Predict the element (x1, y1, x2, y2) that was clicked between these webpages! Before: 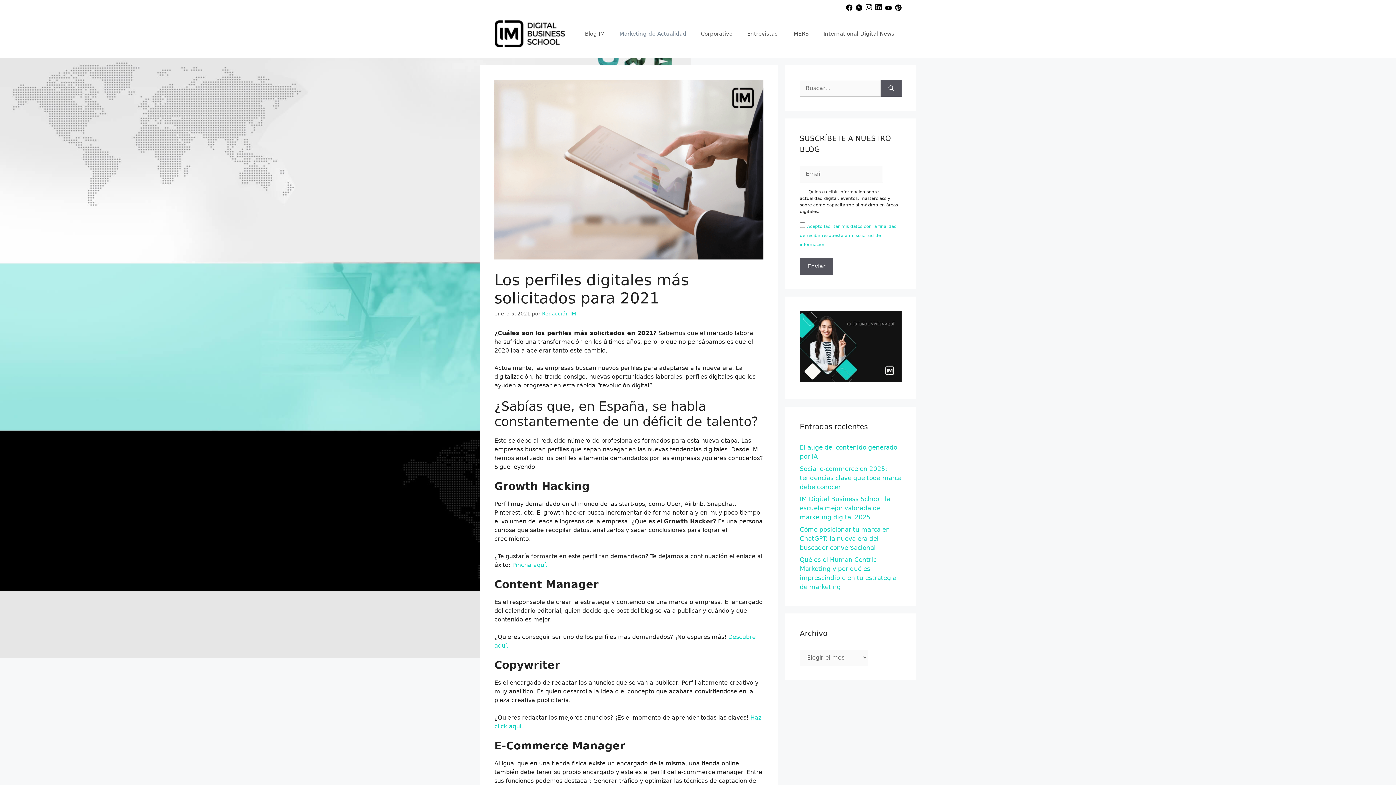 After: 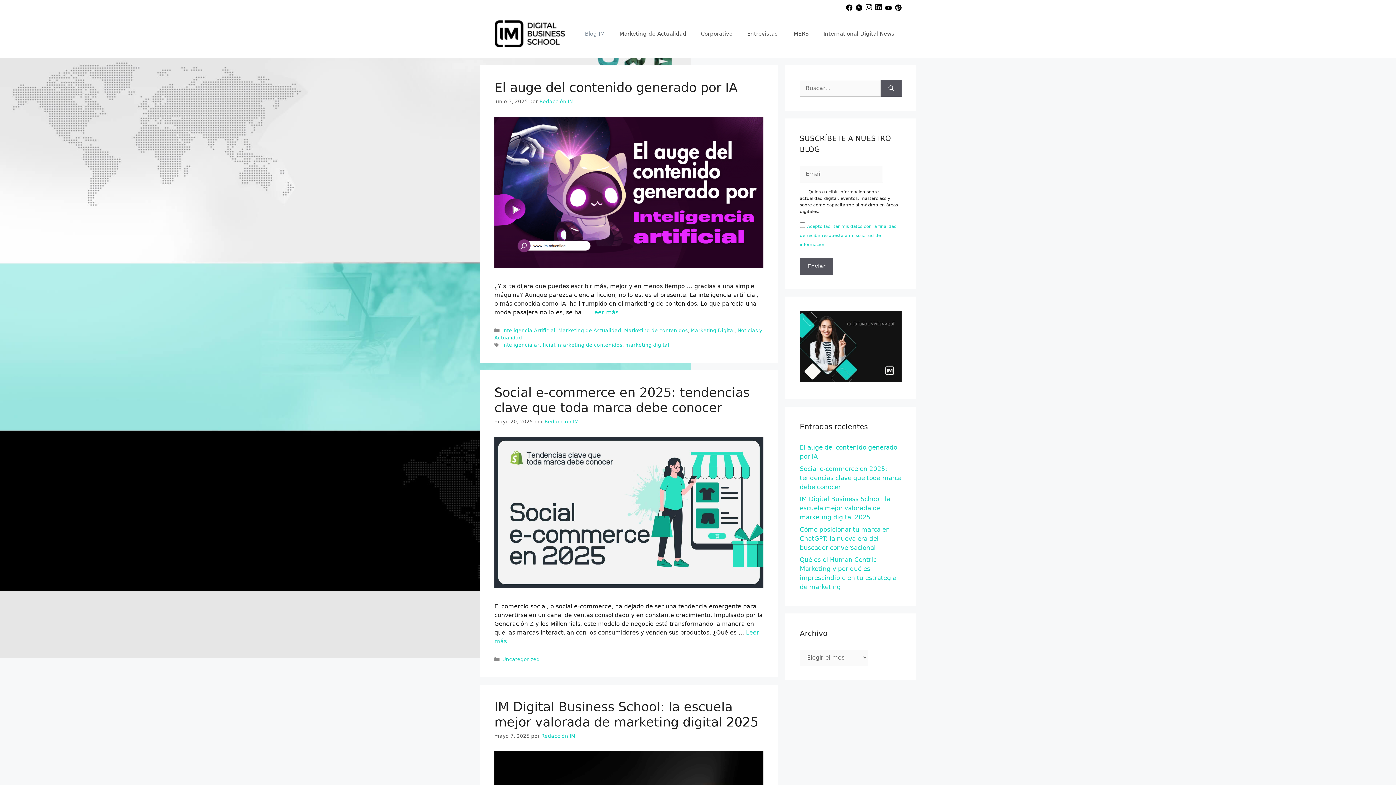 Action: bbox: (494, 29, 566, 36)